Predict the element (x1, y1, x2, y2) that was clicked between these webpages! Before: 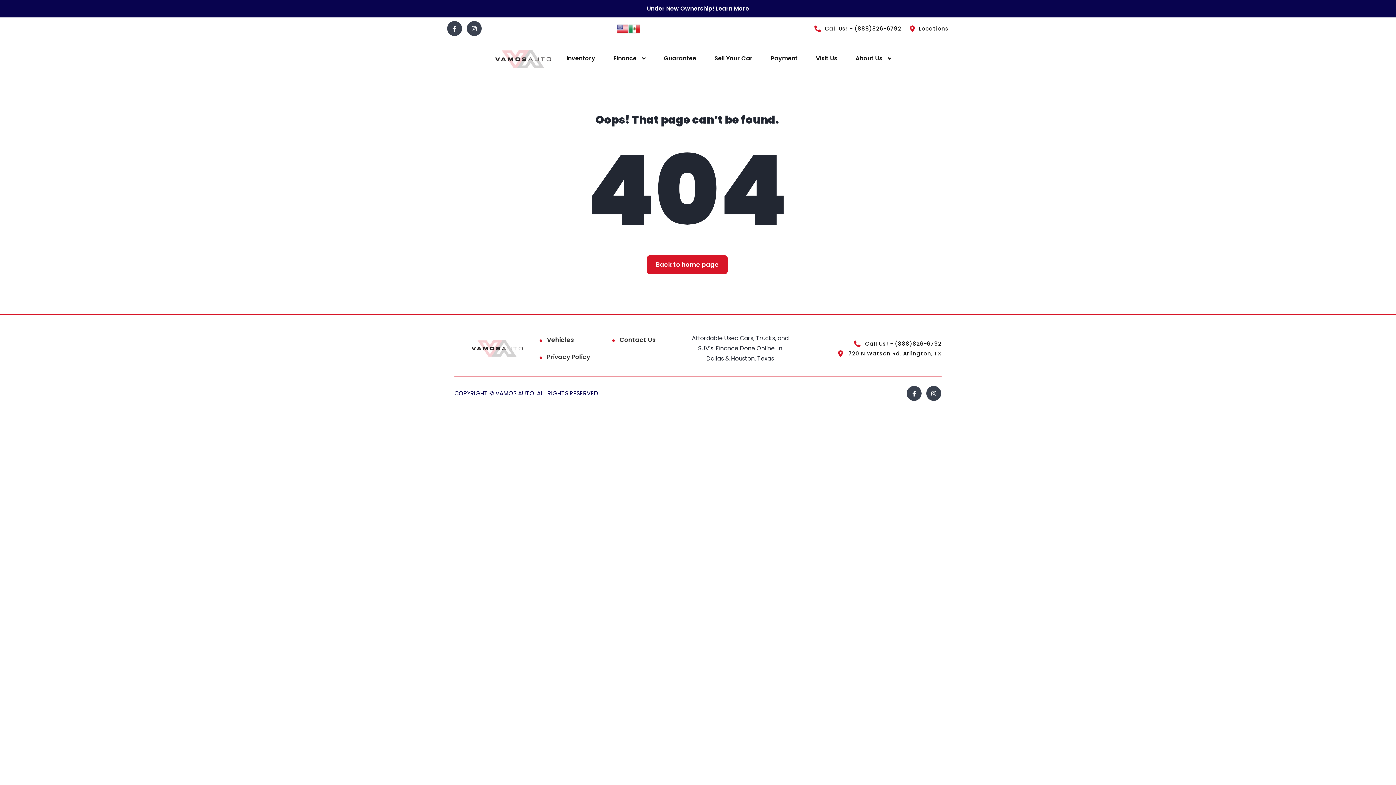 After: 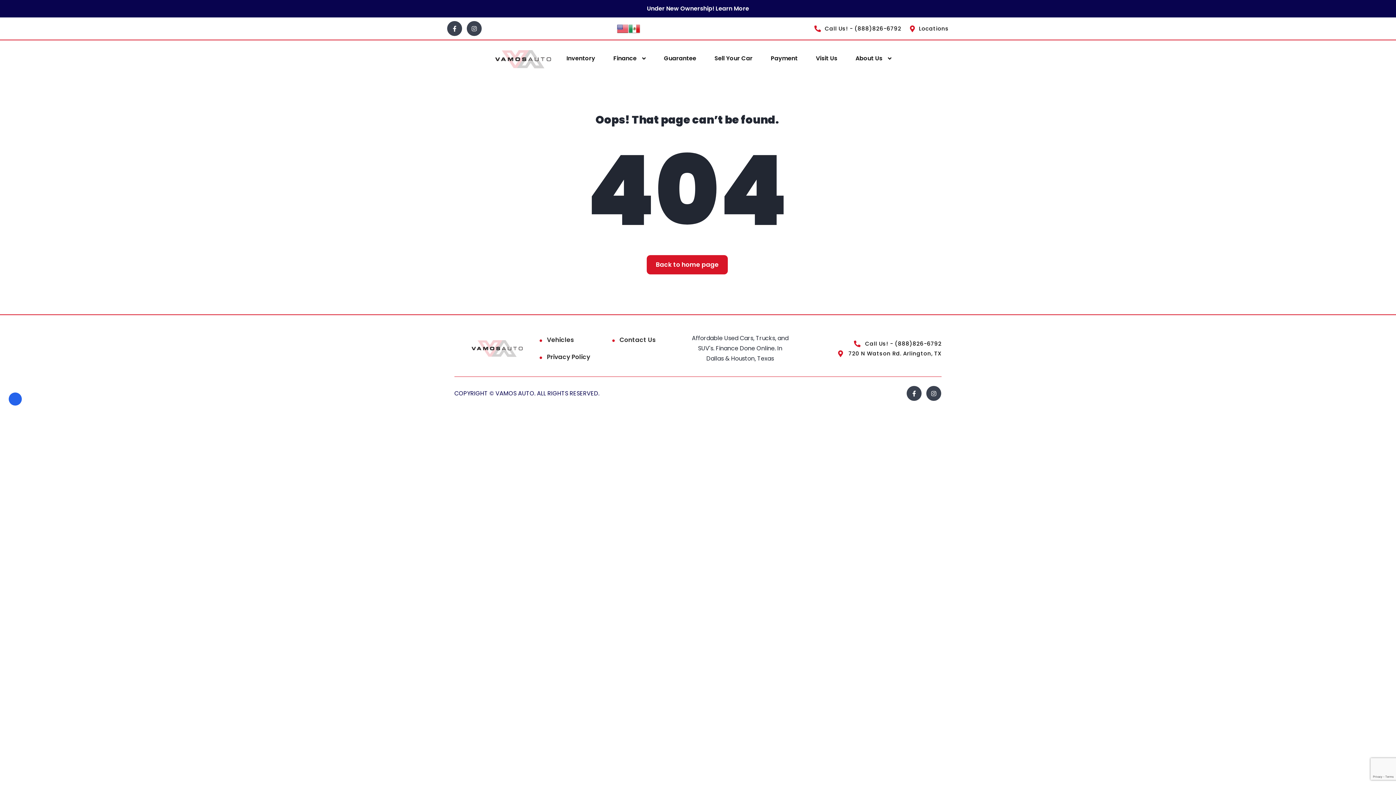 Action: bbox: (616, 23, 628, 32)